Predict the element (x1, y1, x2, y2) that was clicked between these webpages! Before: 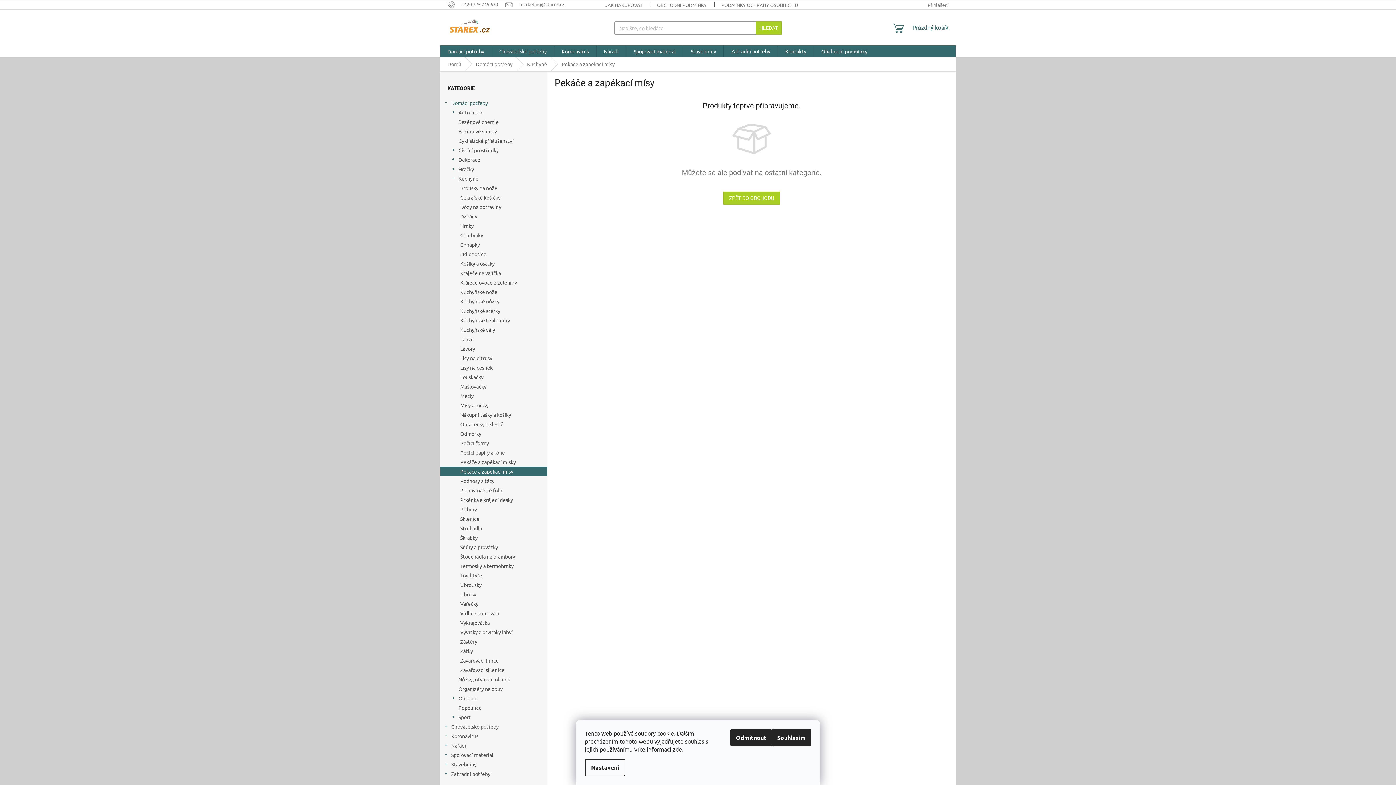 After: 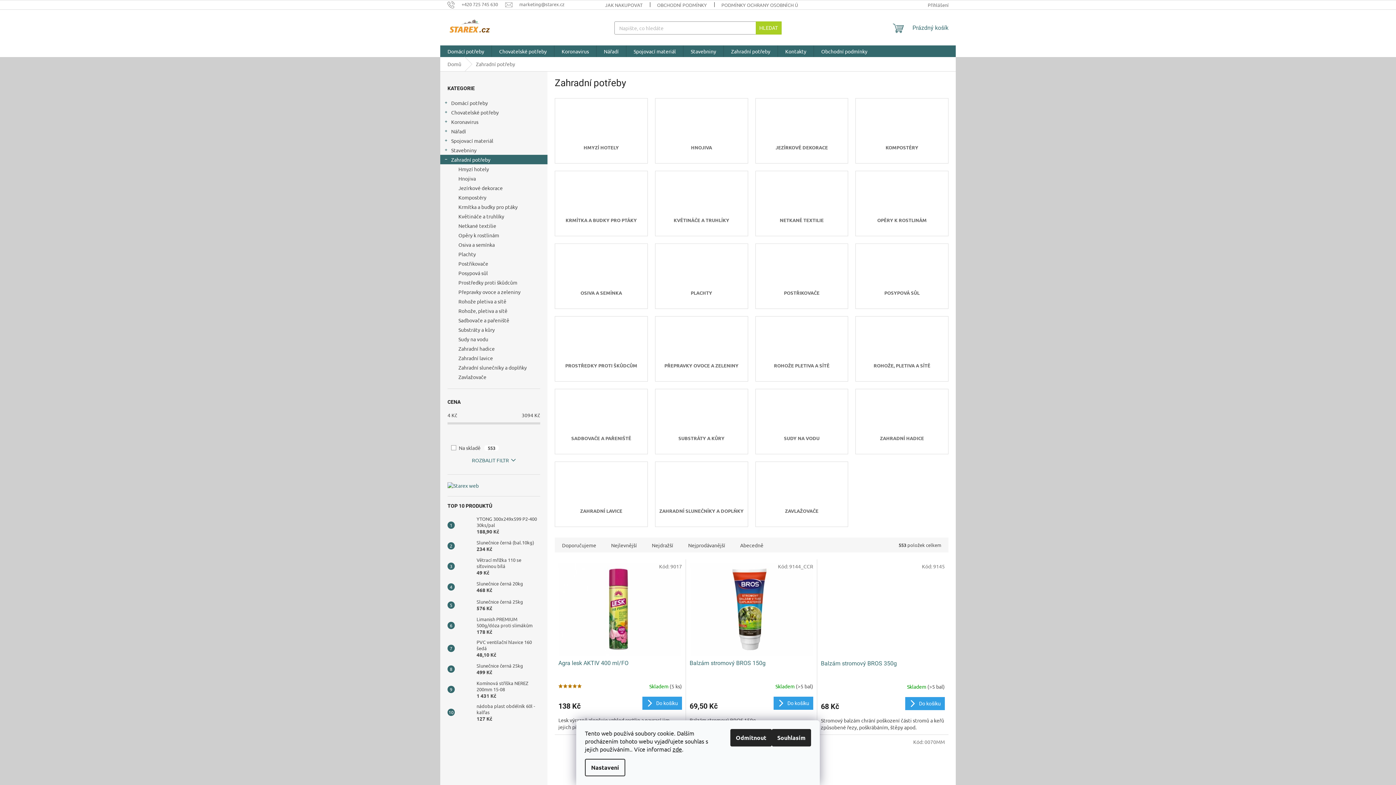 Action: label: Zahradní potřeby bbox: (724, 45, 777, 57)